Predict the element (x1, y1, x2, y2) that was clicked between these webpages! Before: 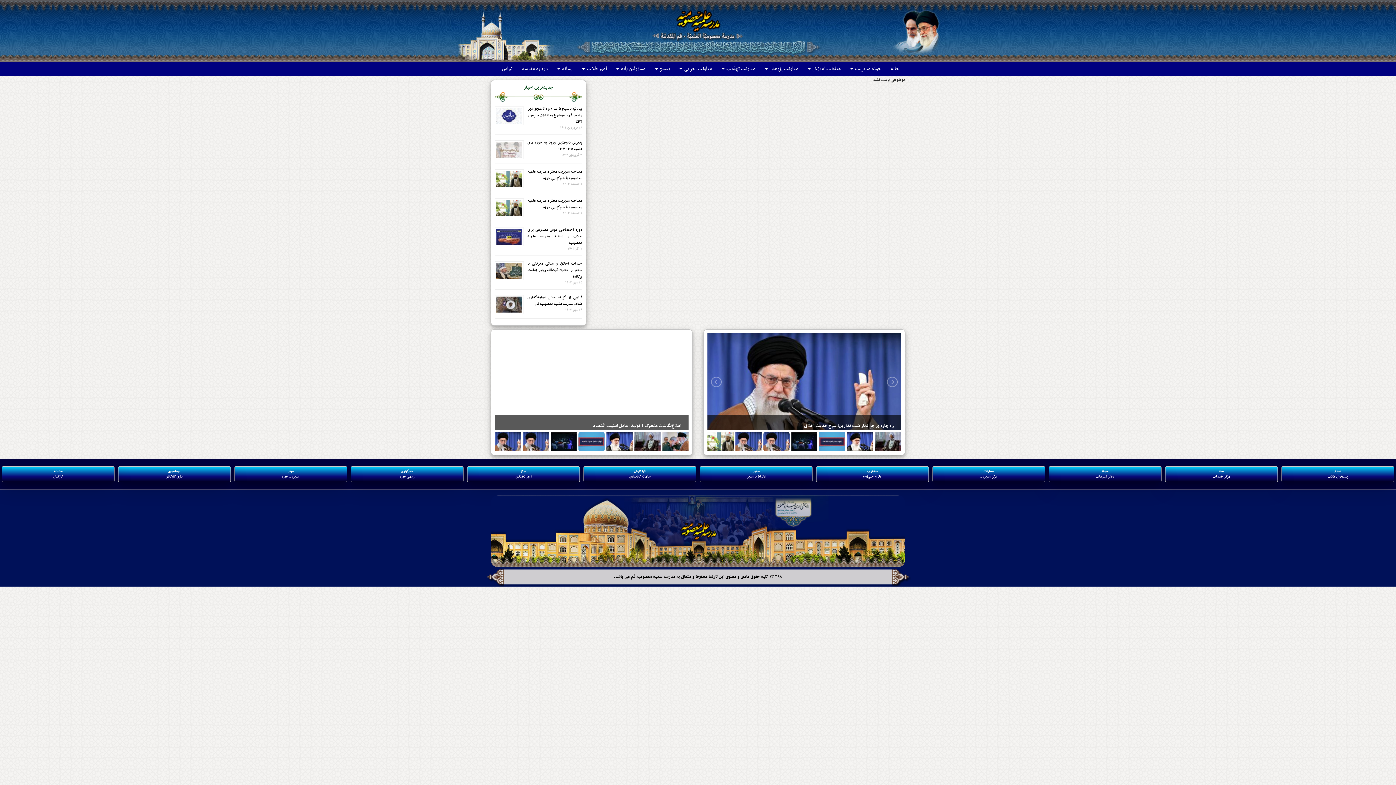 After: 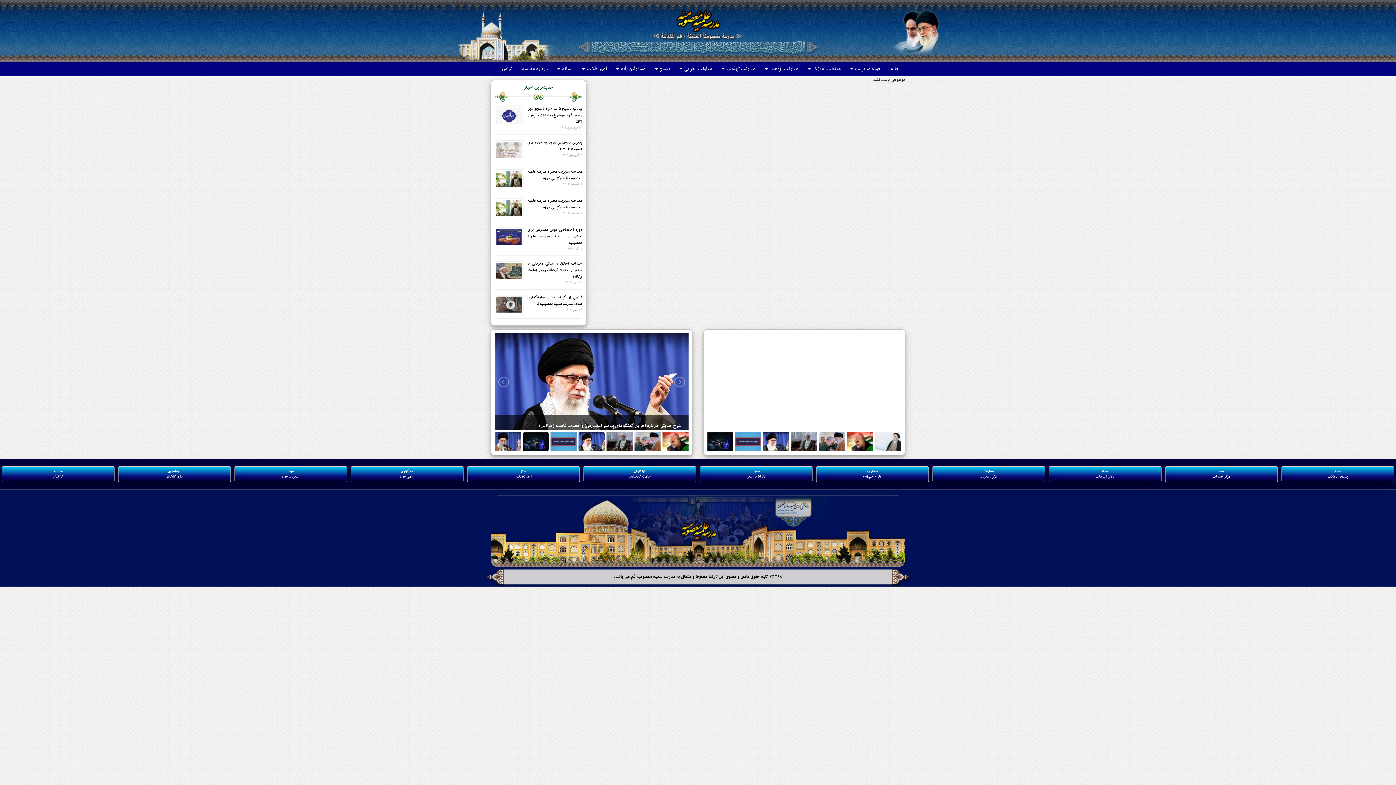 Action: bbox: (522, 432, 548, 451)